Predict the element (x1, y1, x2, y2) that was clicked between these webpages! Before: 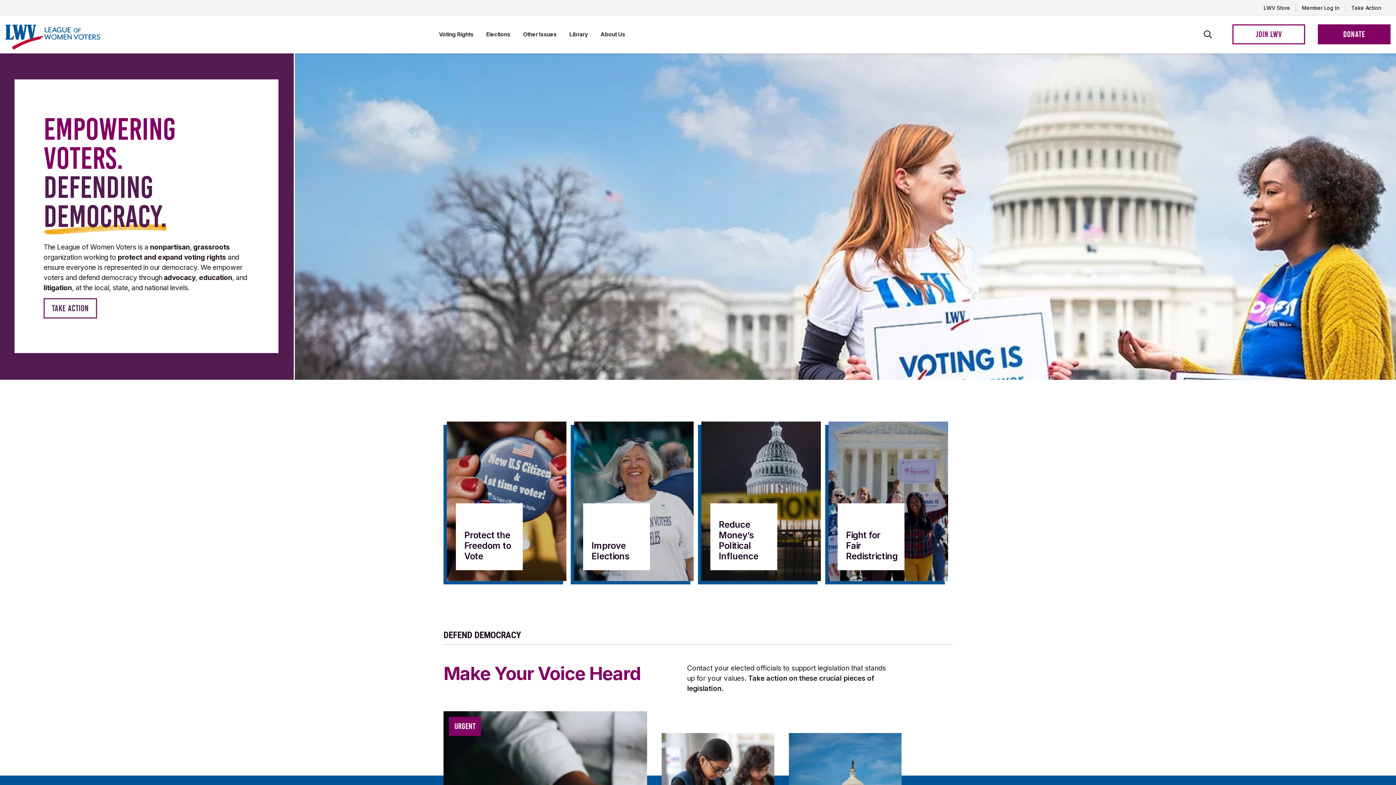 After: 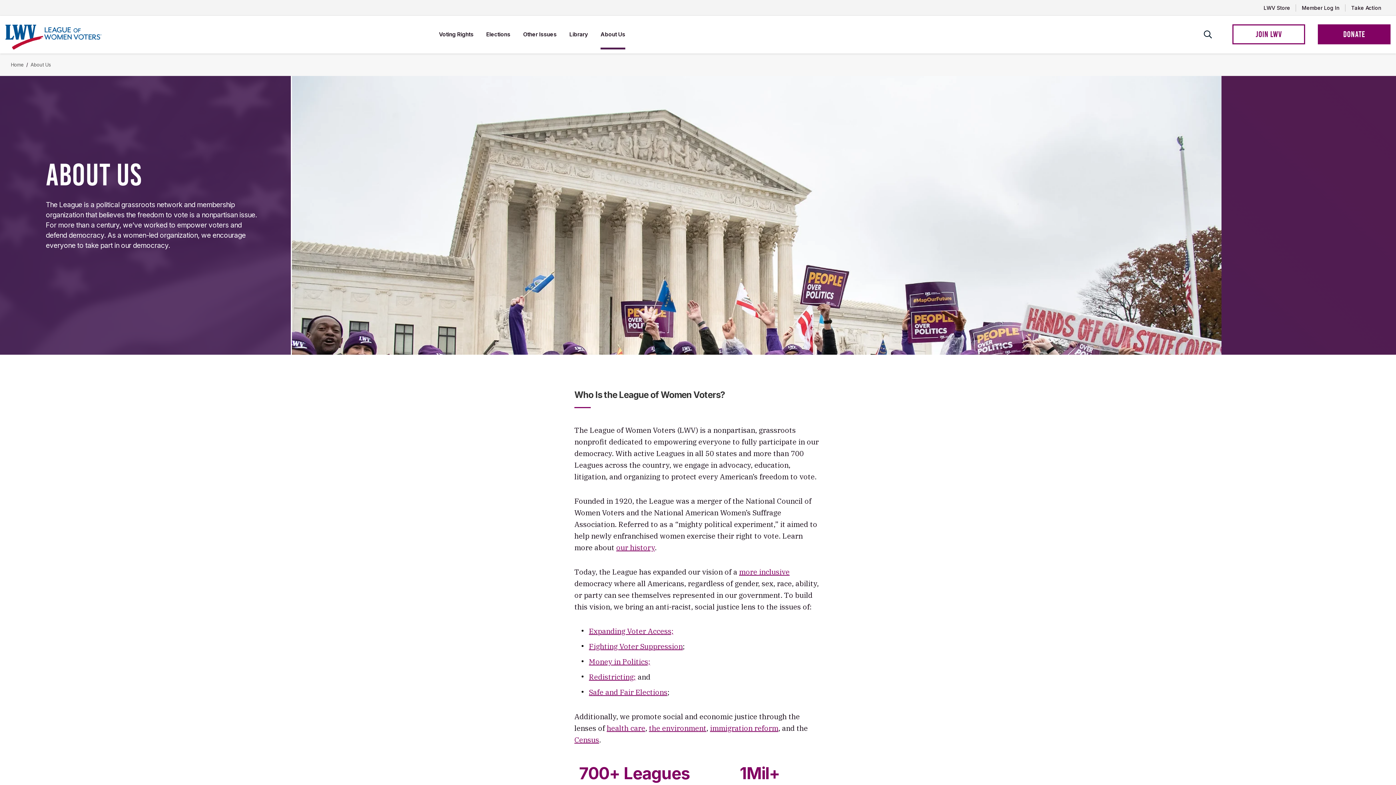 Action: label: About Us bbox: (600, 19, 625, 49)